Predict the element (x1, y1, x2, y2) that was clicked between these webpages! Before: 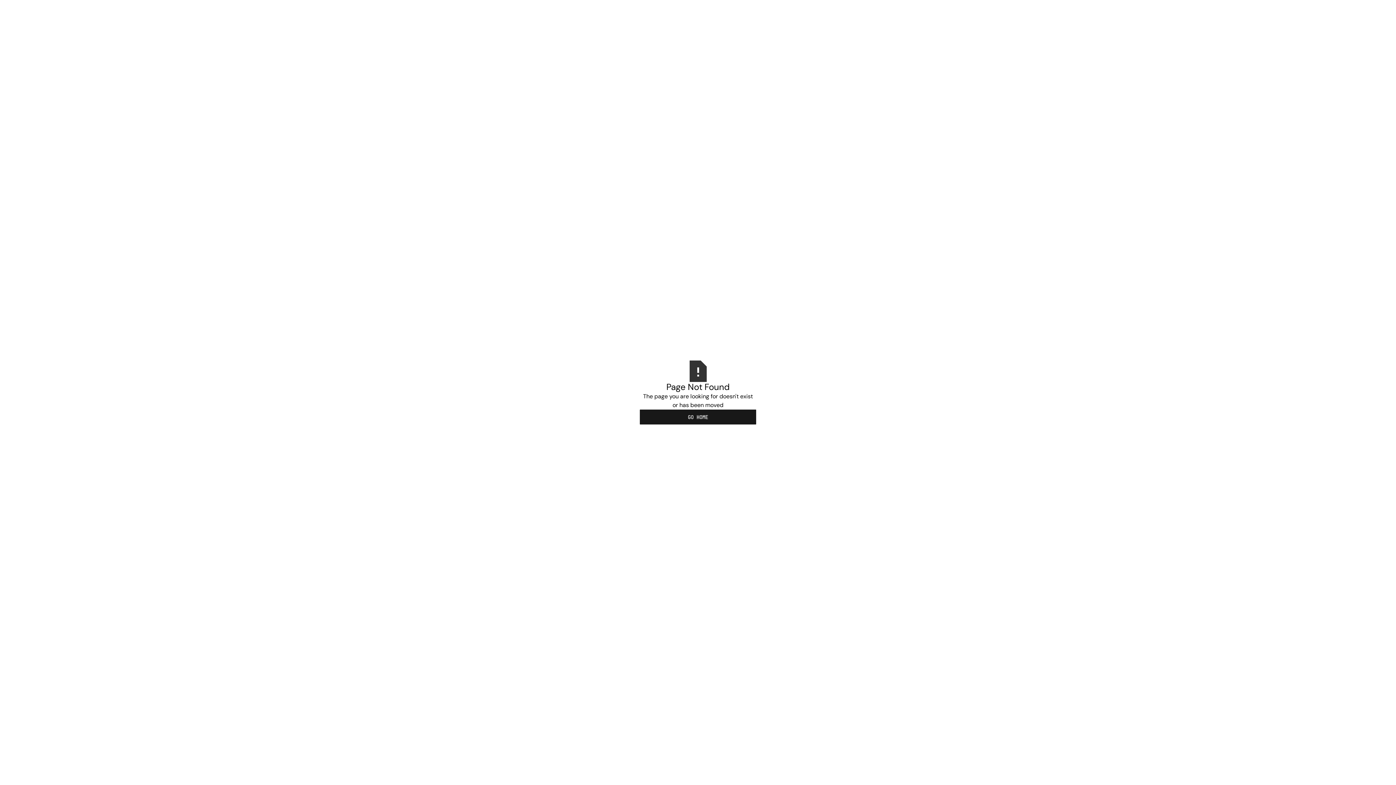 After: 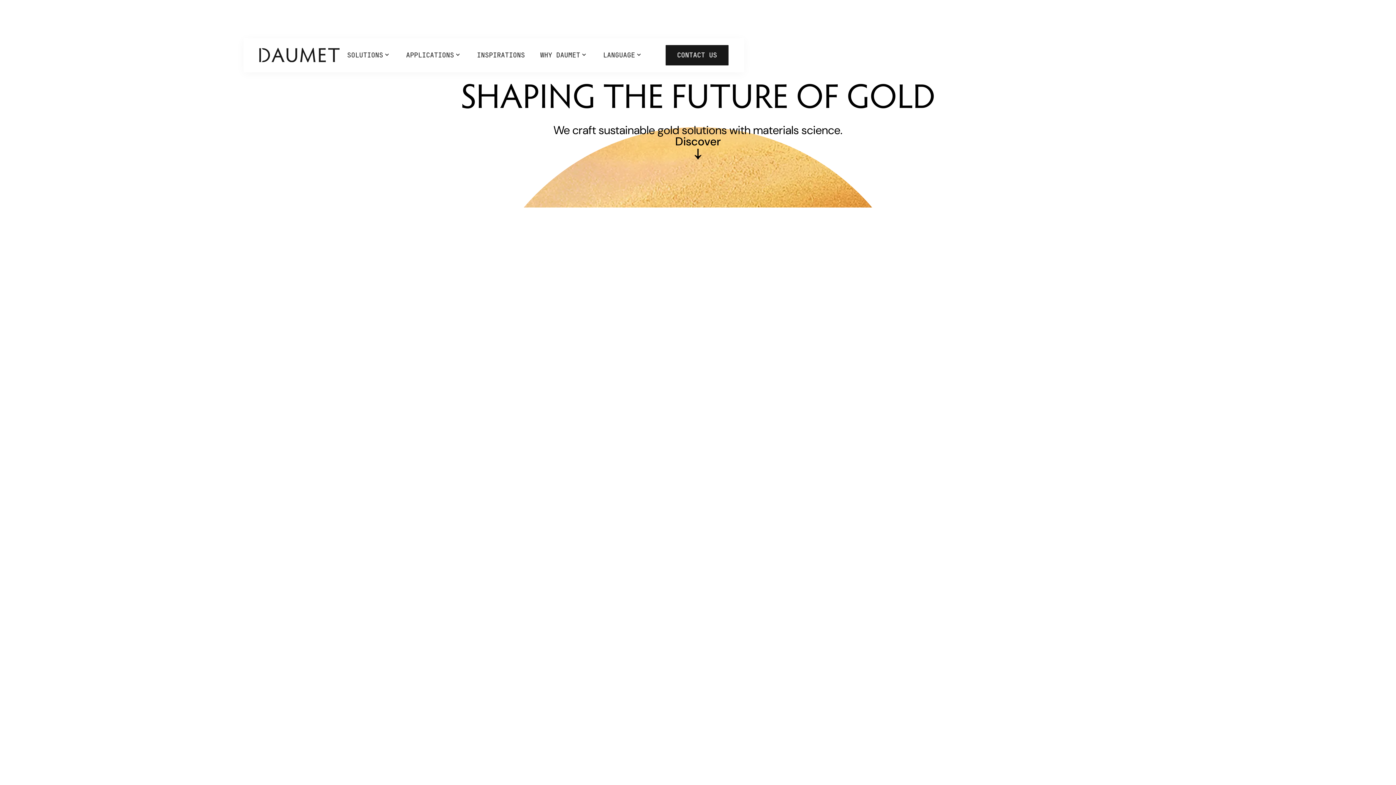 Action: label: GO HOME bbox: (640, 409, 756, 424)